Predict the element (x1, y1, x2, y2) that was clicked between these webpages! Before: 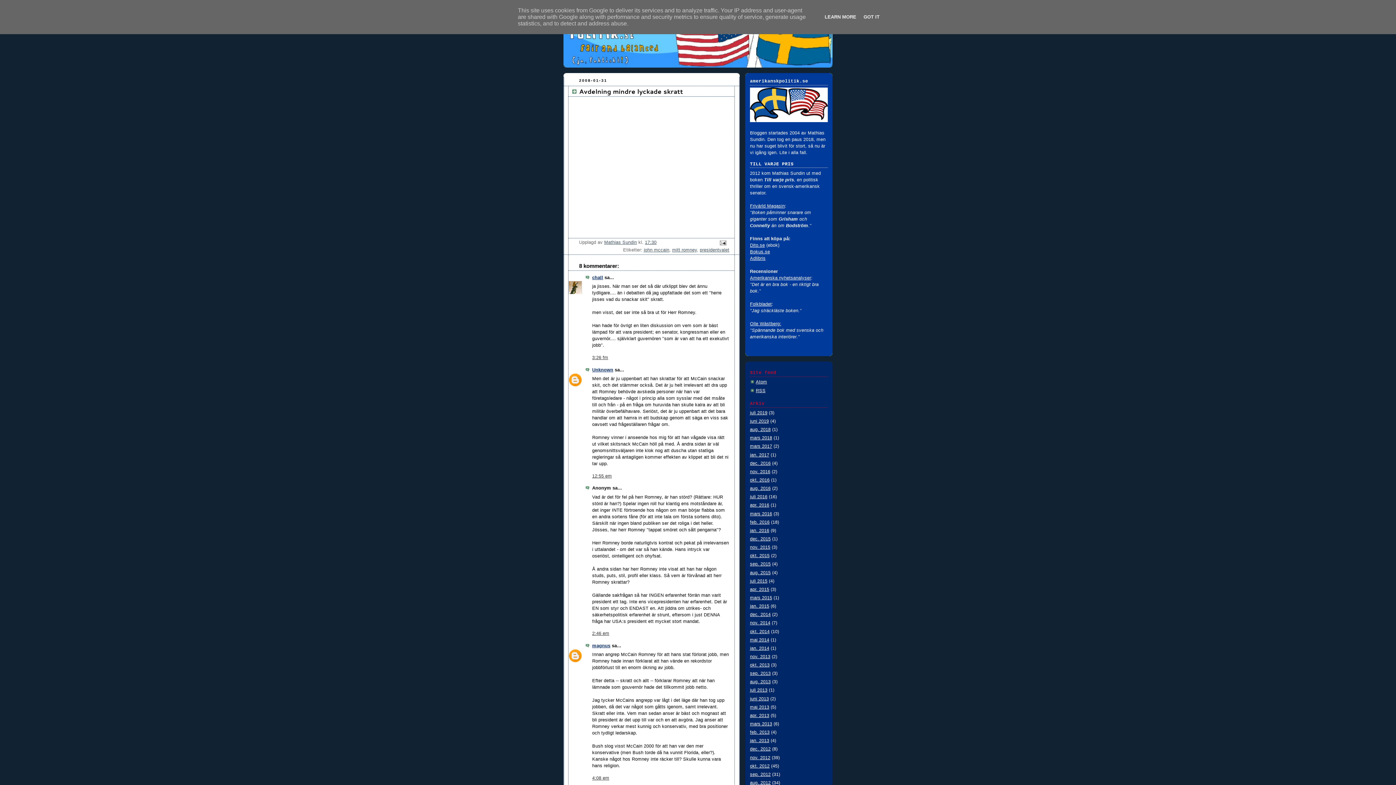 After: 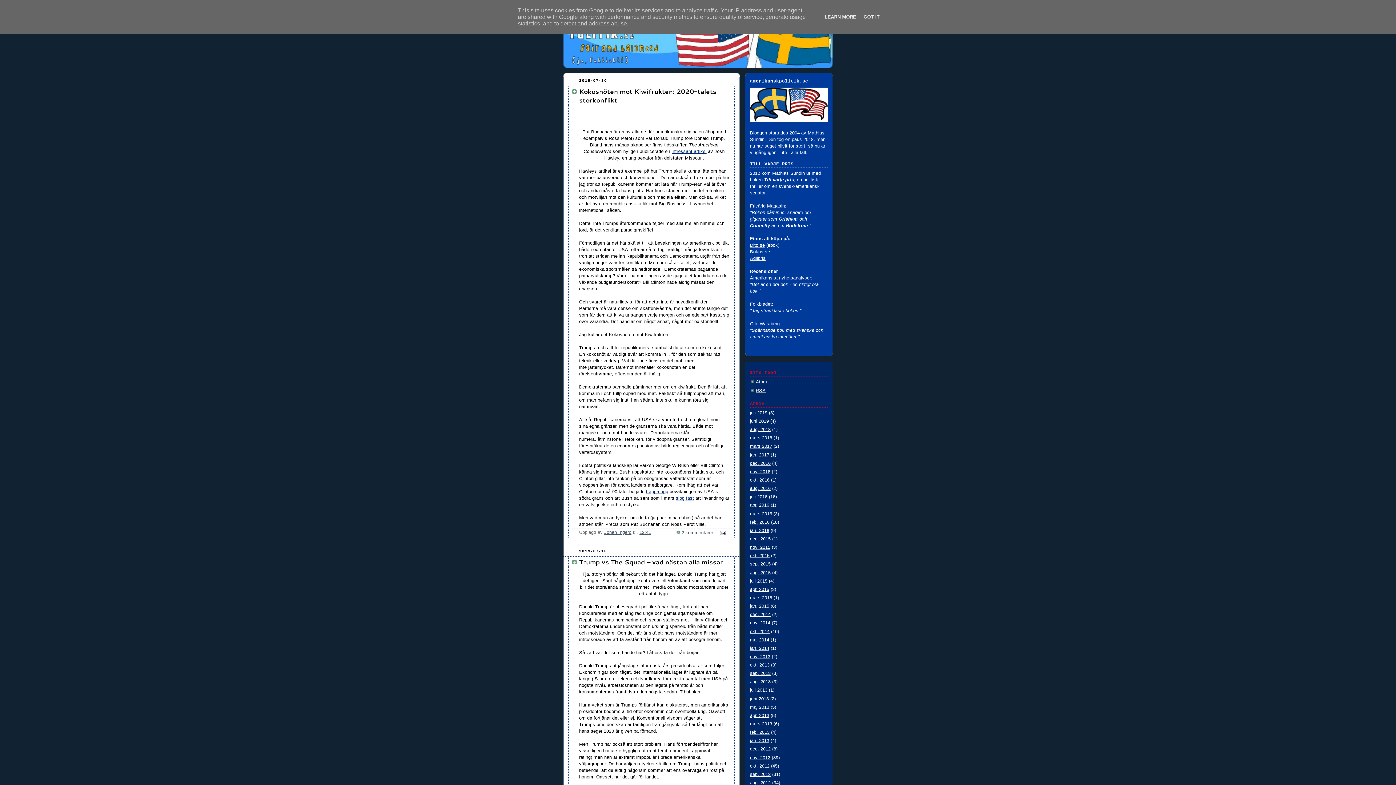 Action: bbox: (750, 410, 767, 415) label: juli 2019